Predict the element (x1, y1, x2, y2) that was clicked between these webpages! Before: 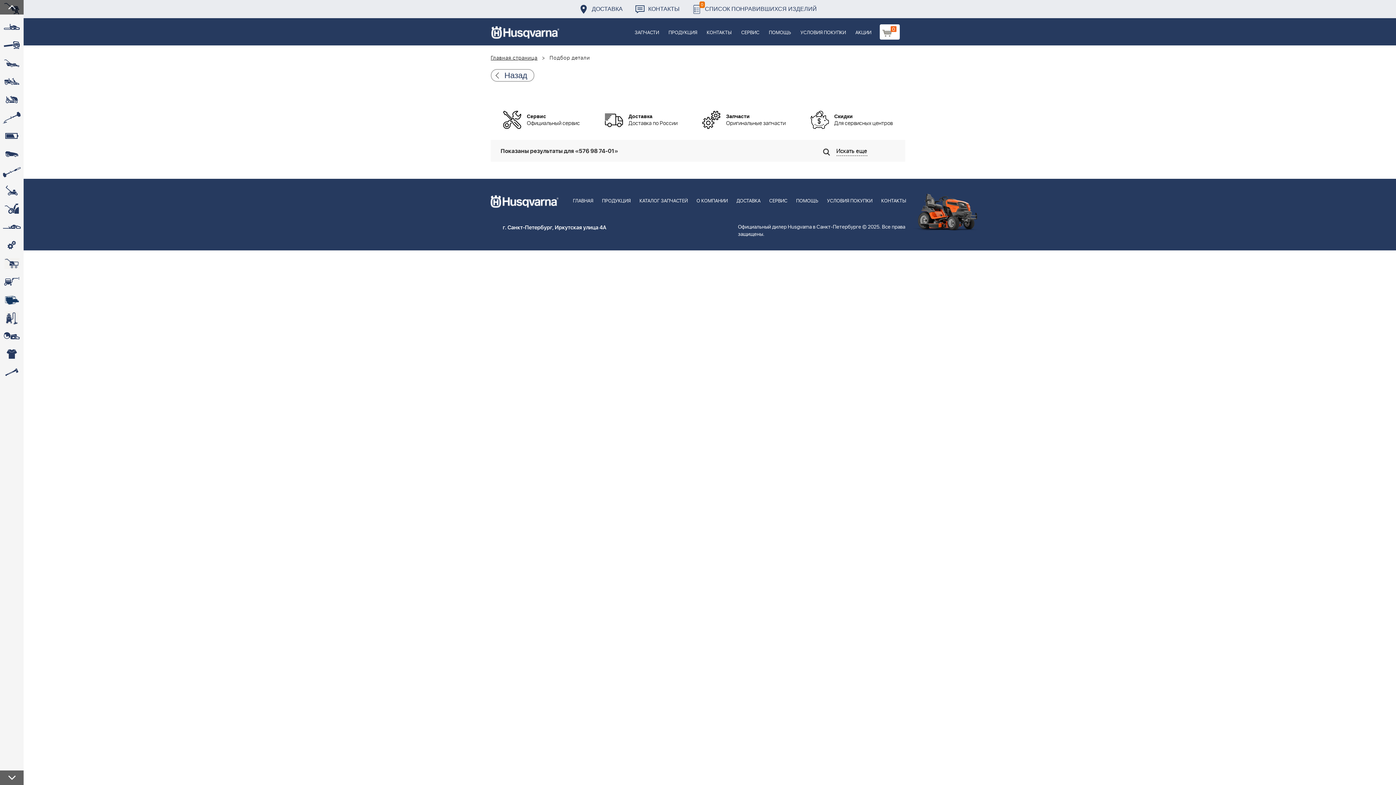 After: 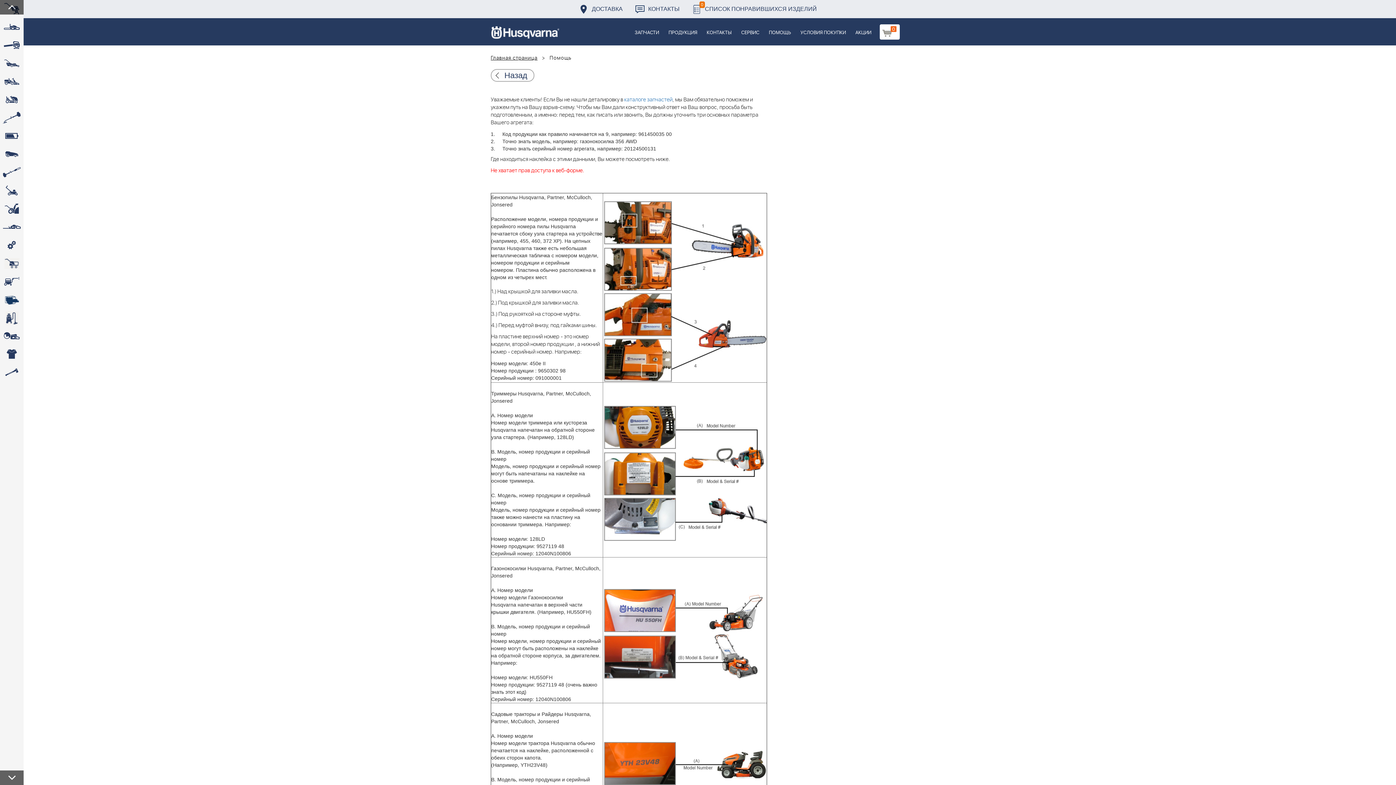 Action: bbox: (792, 178, 822, 213) label: ПОМОЩЬ